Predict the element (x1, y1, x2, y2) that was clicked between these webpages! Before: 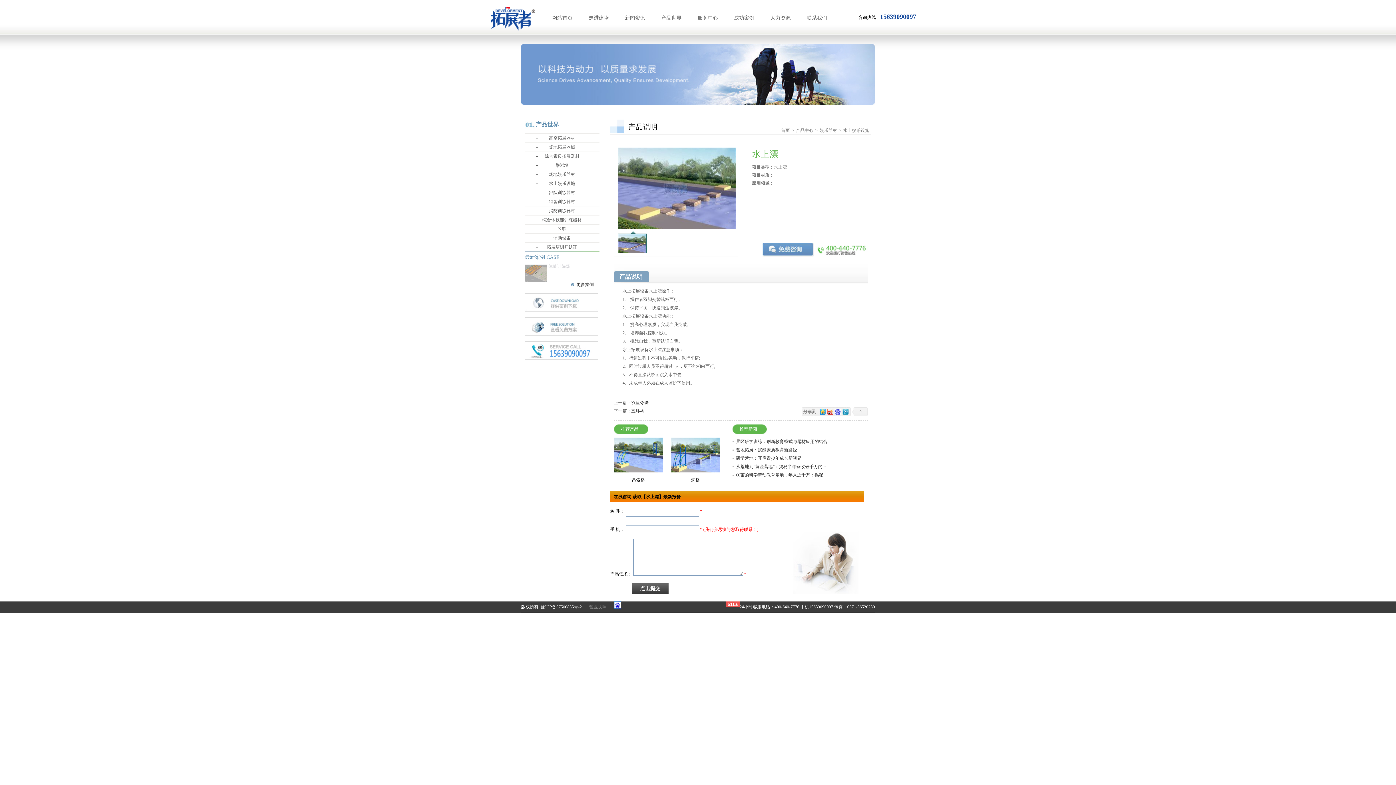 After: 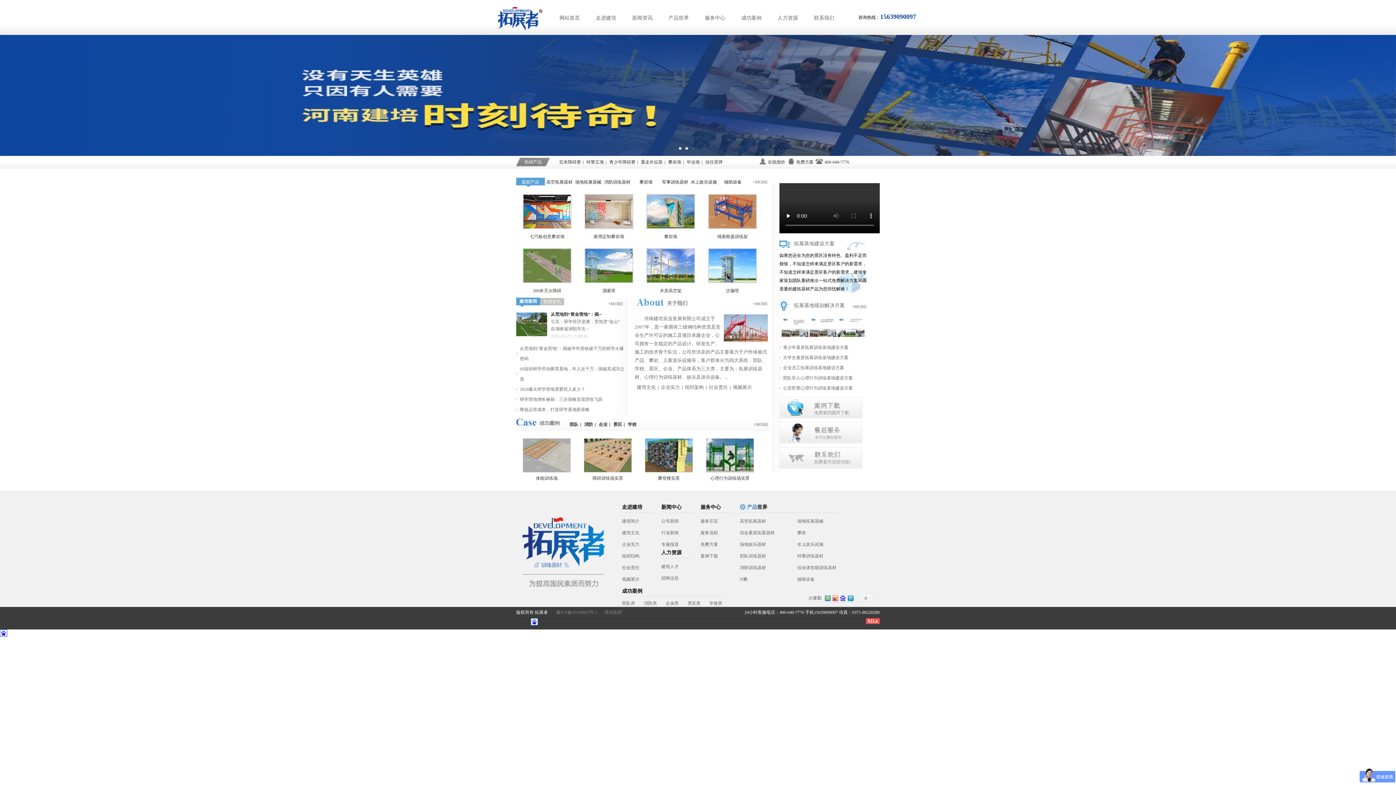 Action: bbox: (490, 0, 535, 34)